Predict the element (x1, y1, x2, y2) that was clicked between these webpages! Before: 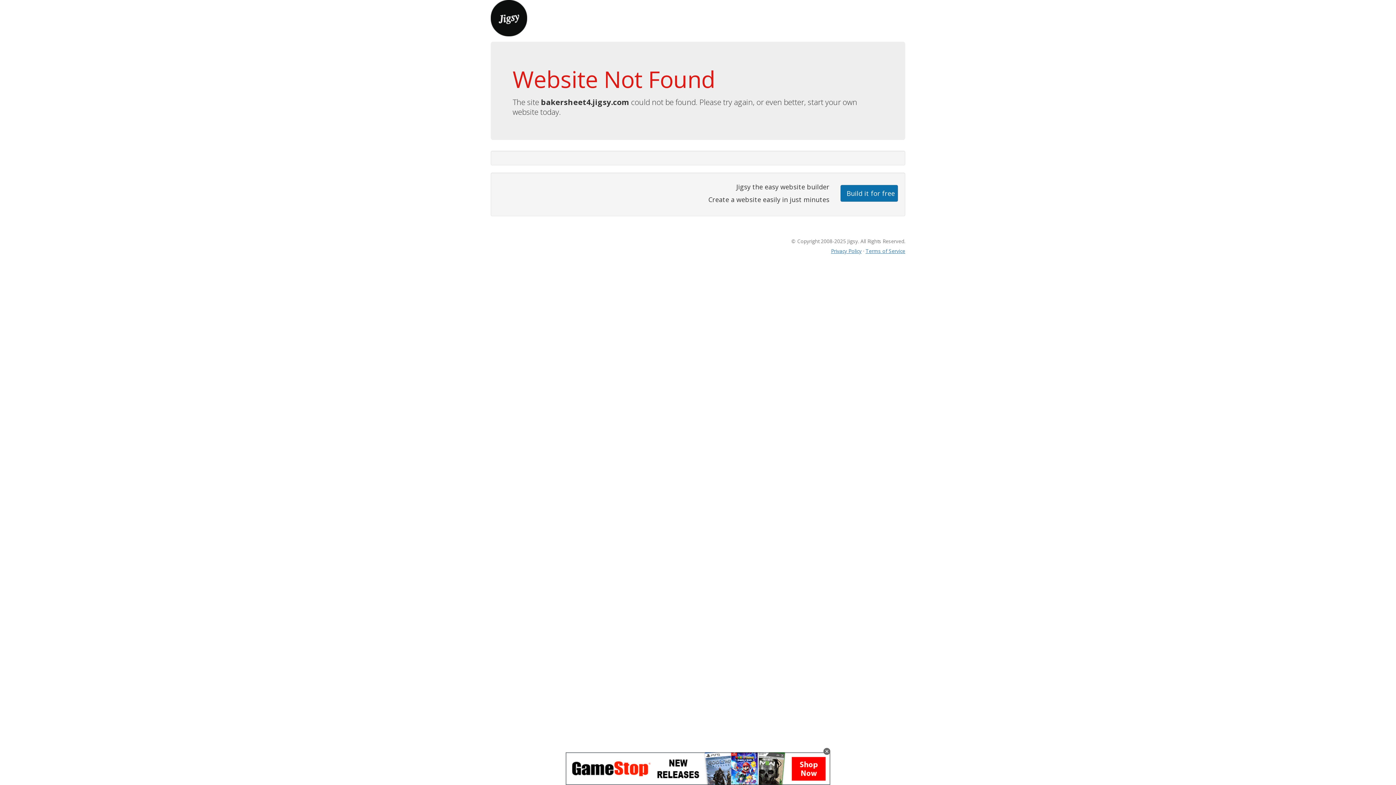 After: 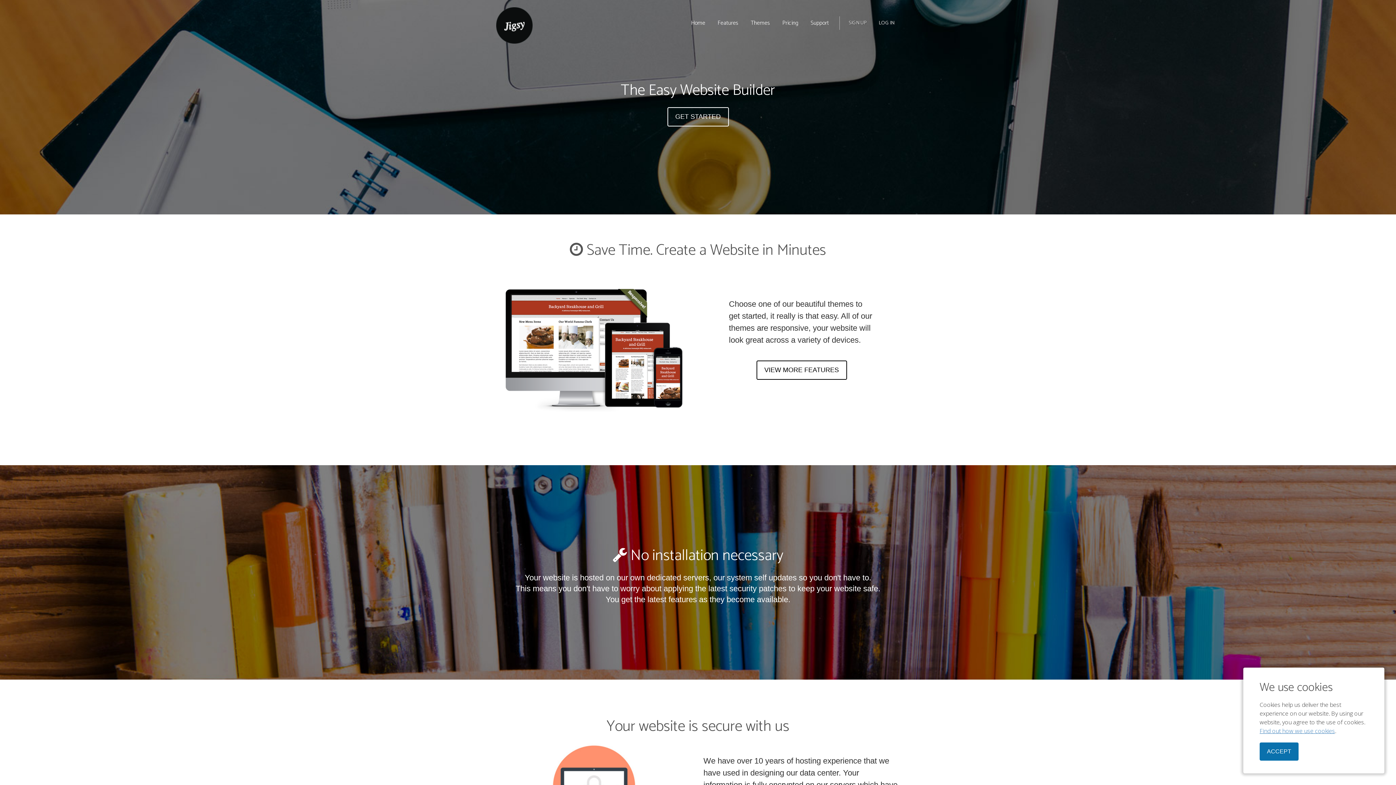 Action: bbox: (490, 13, 527, 21)